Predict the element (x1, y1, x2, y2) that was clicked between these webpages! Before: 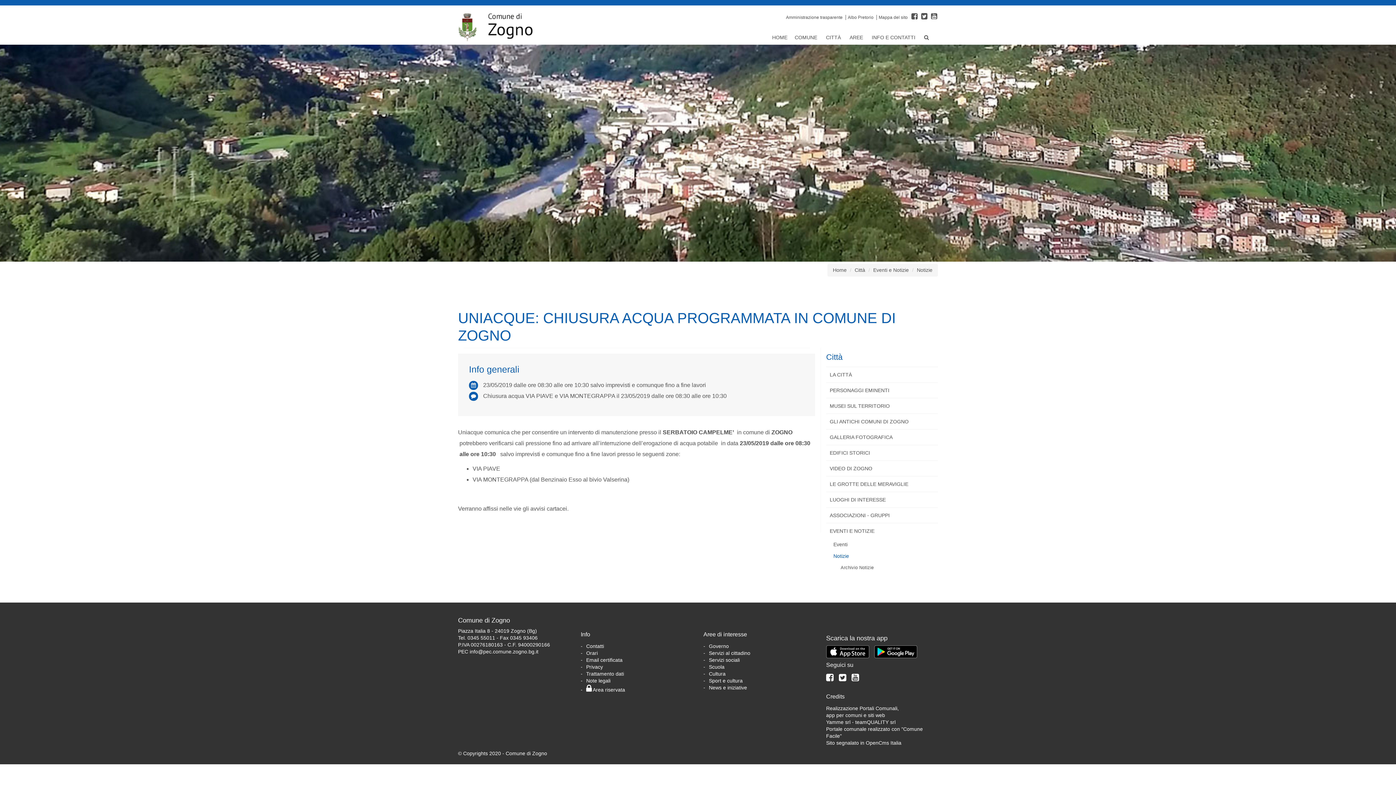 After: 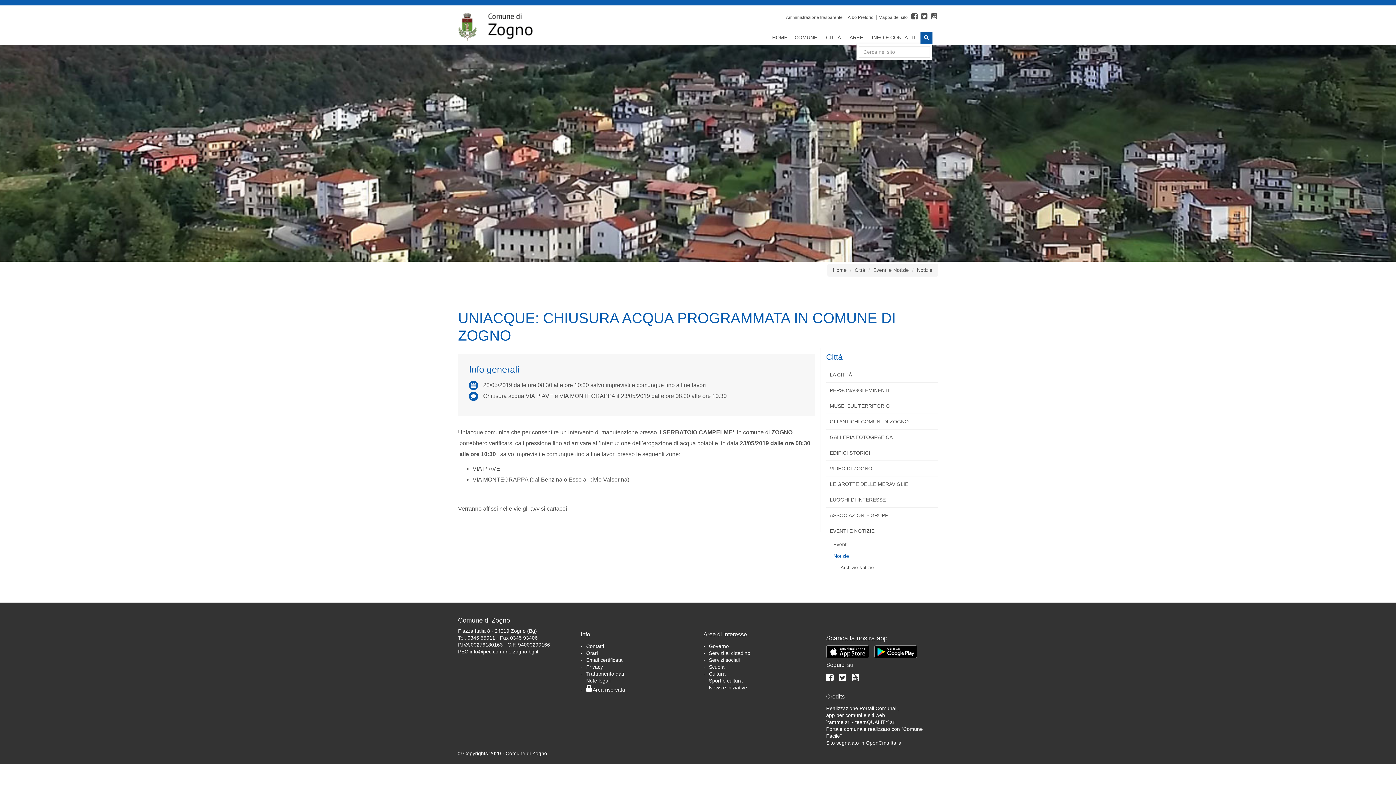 Action: bbox: (920, 32, 932, 44)